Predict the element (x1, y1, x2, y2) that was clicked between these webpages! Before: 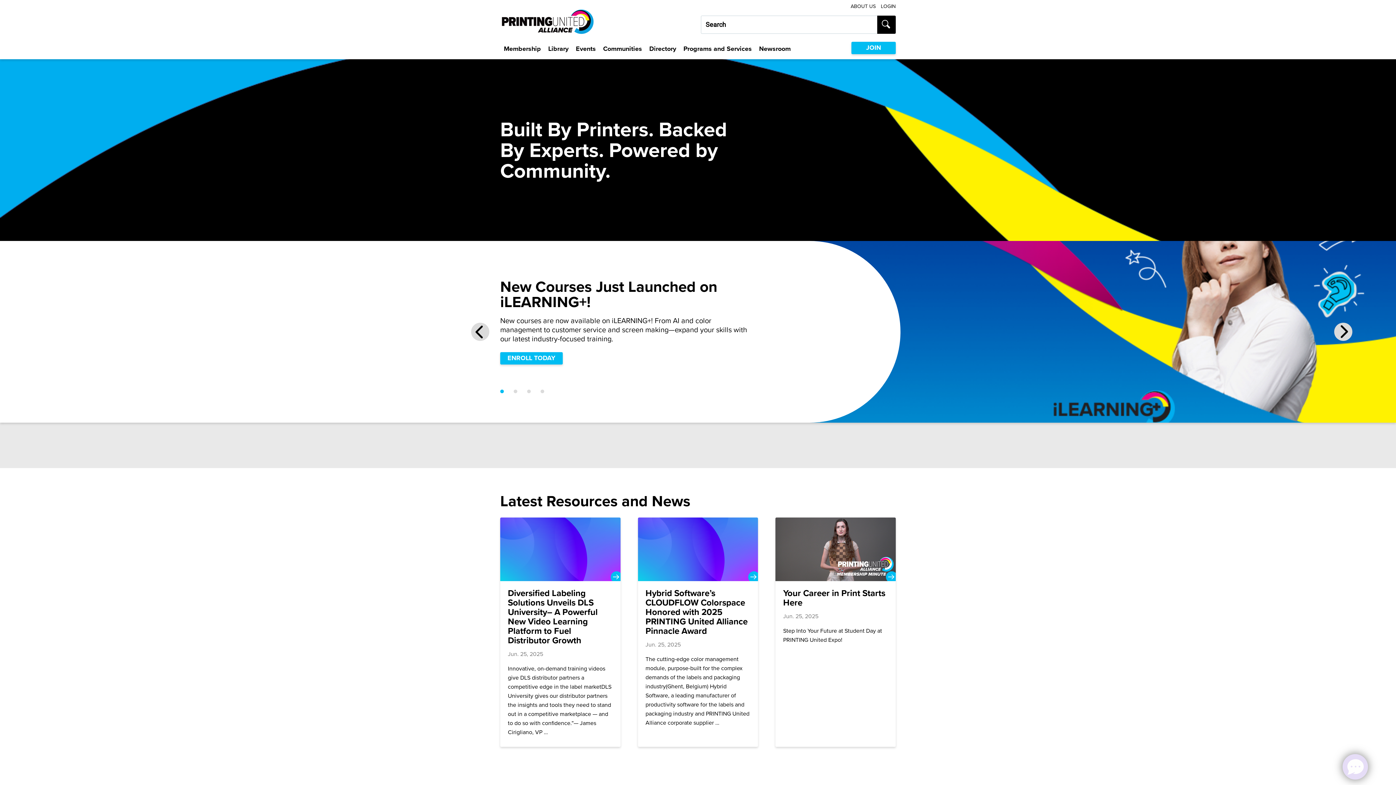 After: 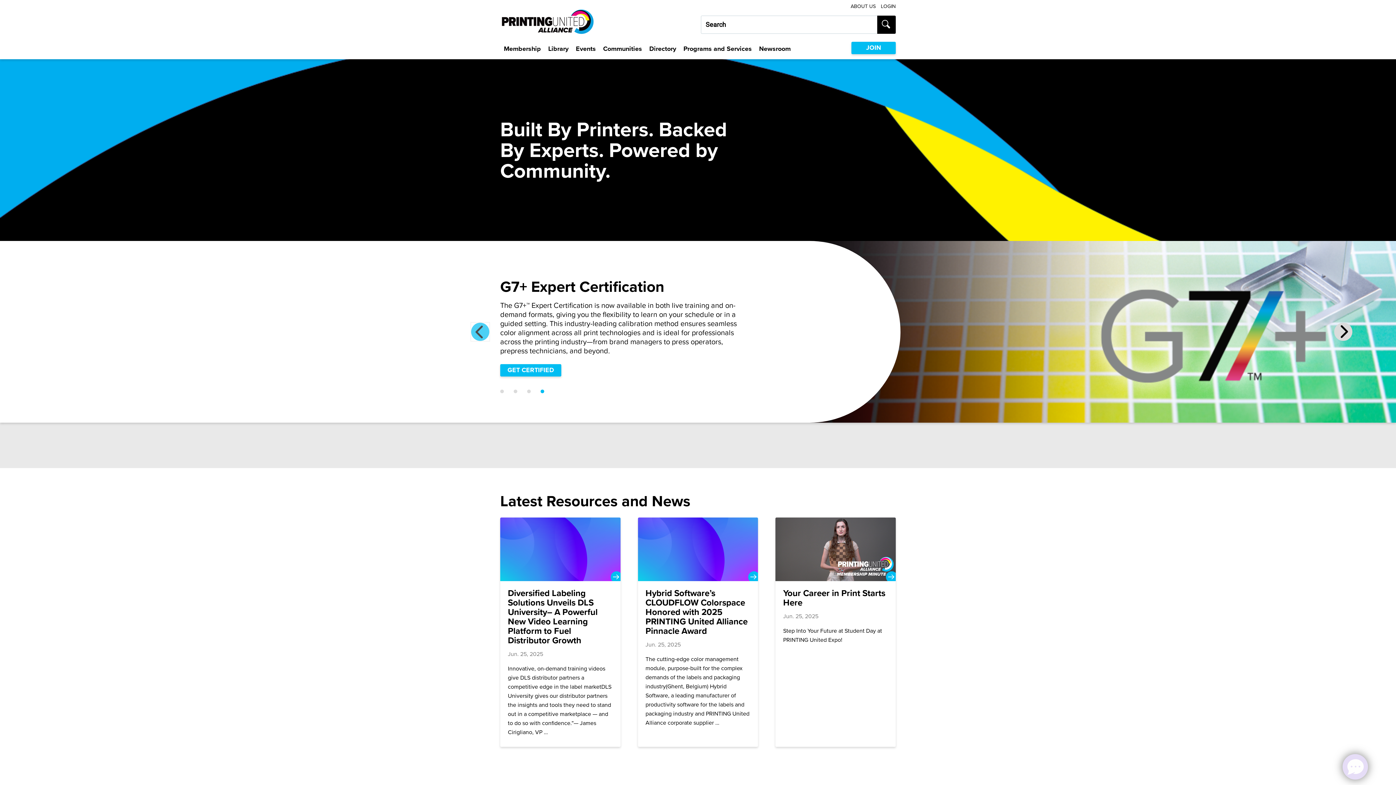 Action: label: Previous Slide bbox: (471, 322, 489, 341)